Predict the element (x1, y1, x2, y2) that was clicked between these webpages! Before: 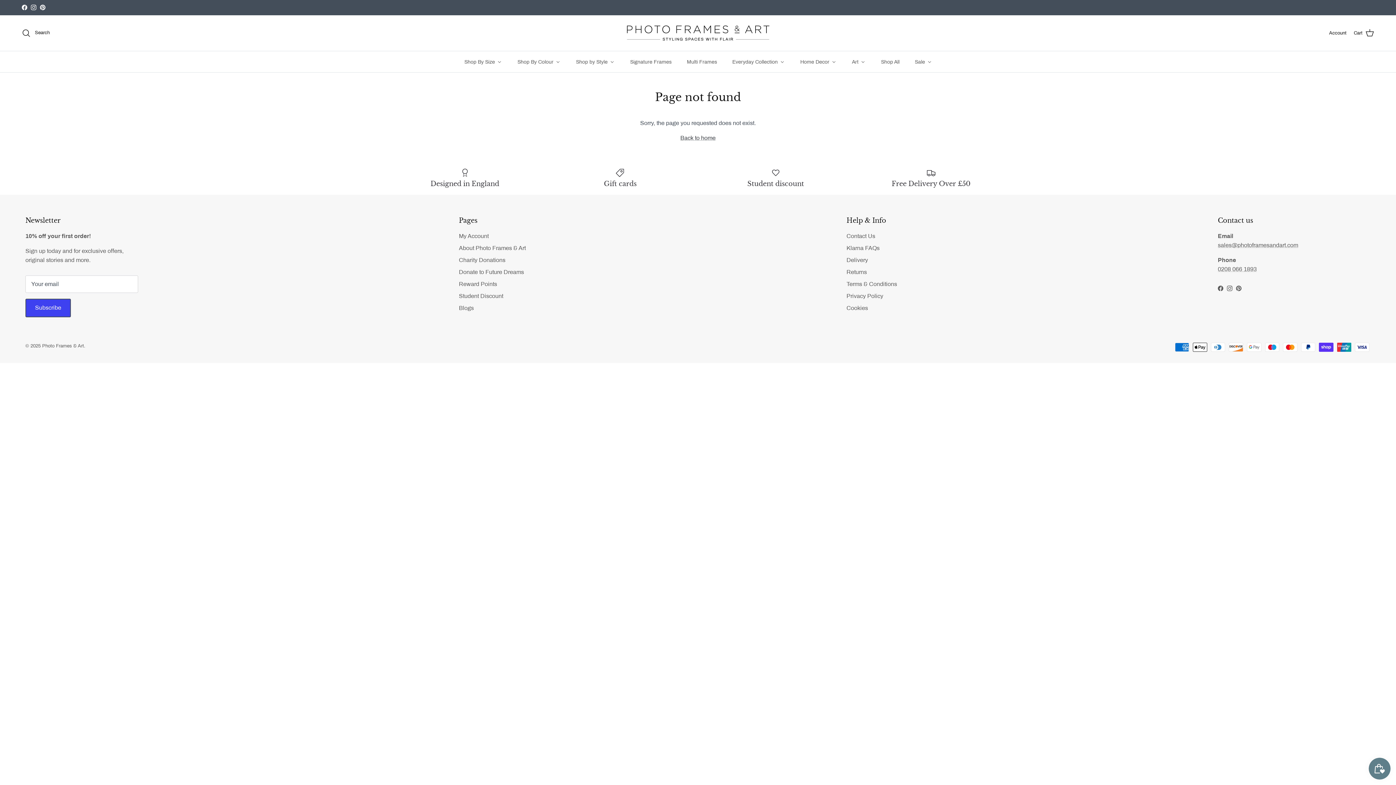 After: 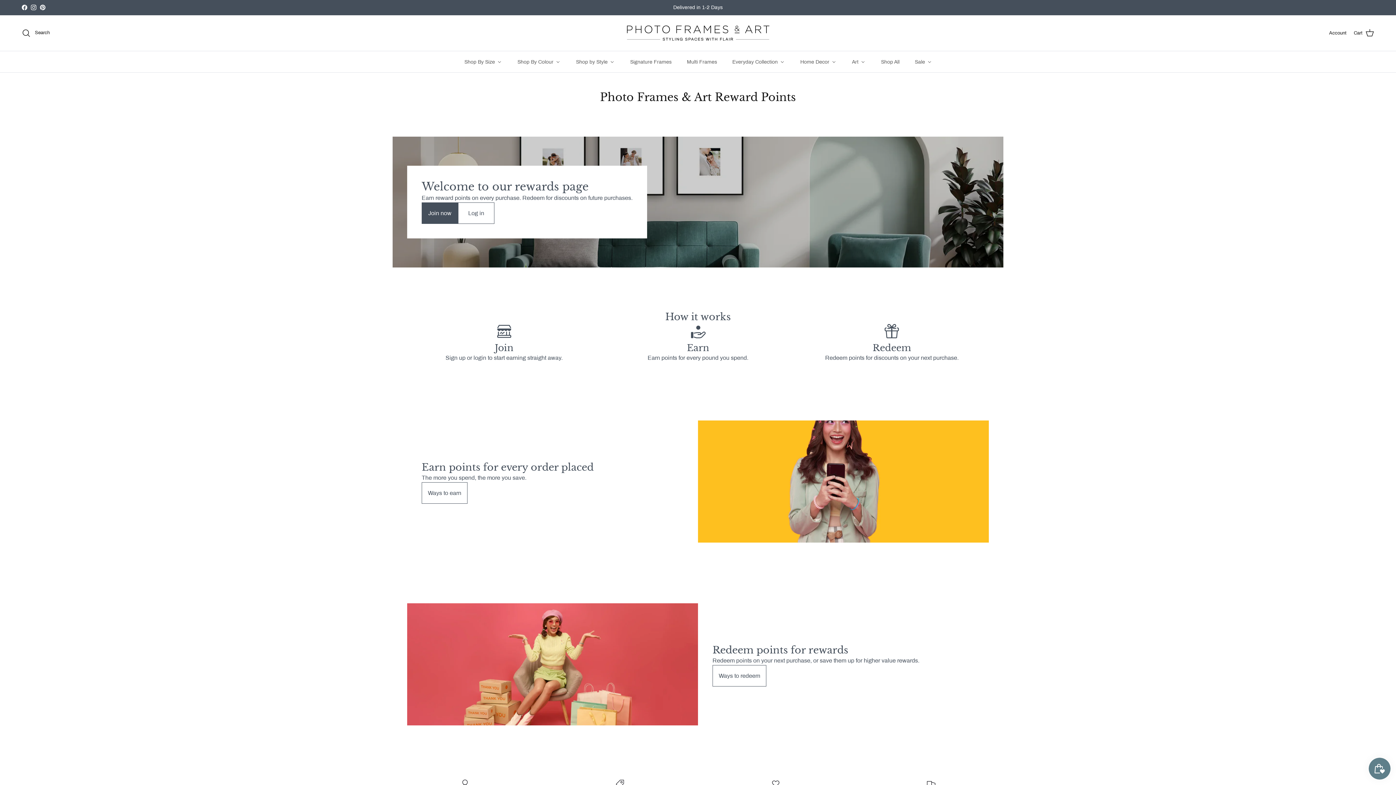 Action: label: Reward Points bbox: (459, 281, 497, 287)